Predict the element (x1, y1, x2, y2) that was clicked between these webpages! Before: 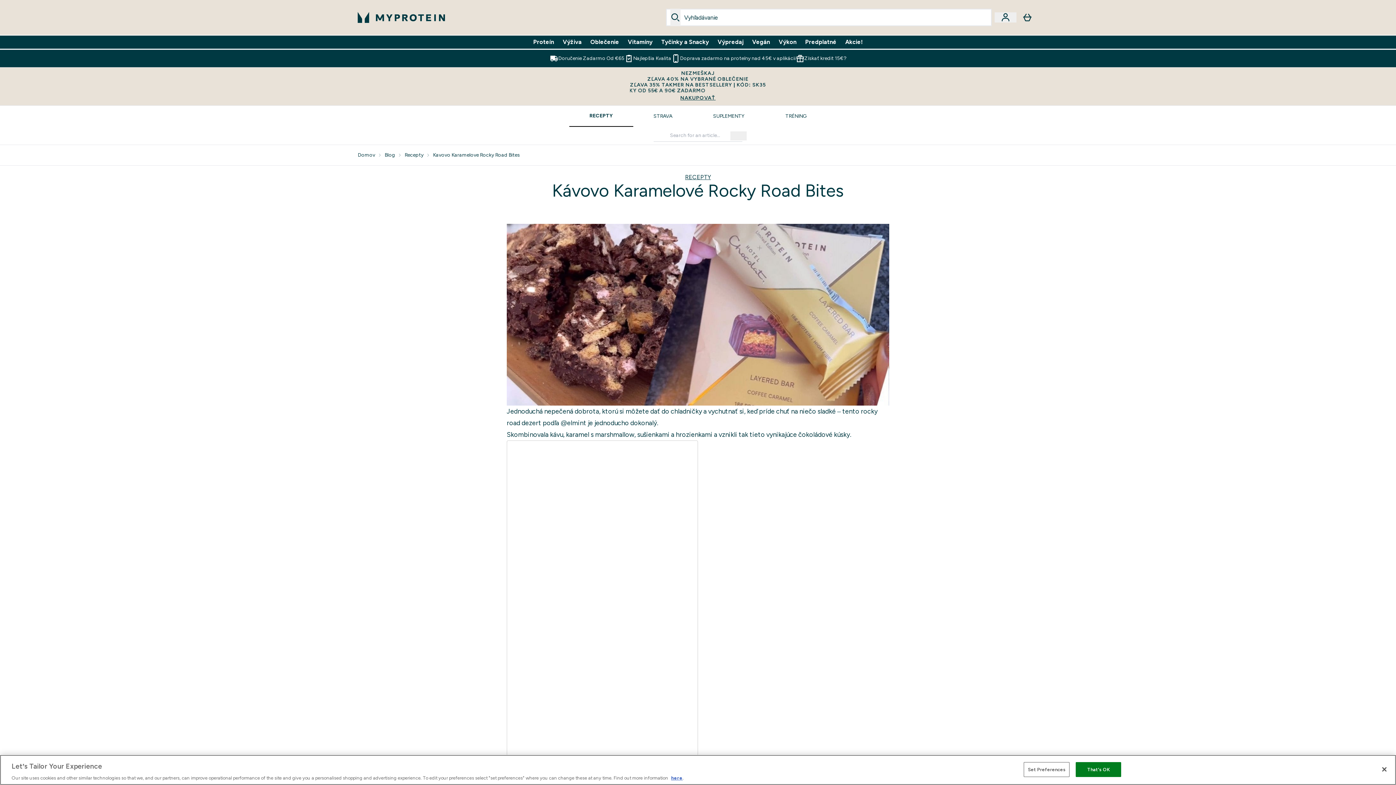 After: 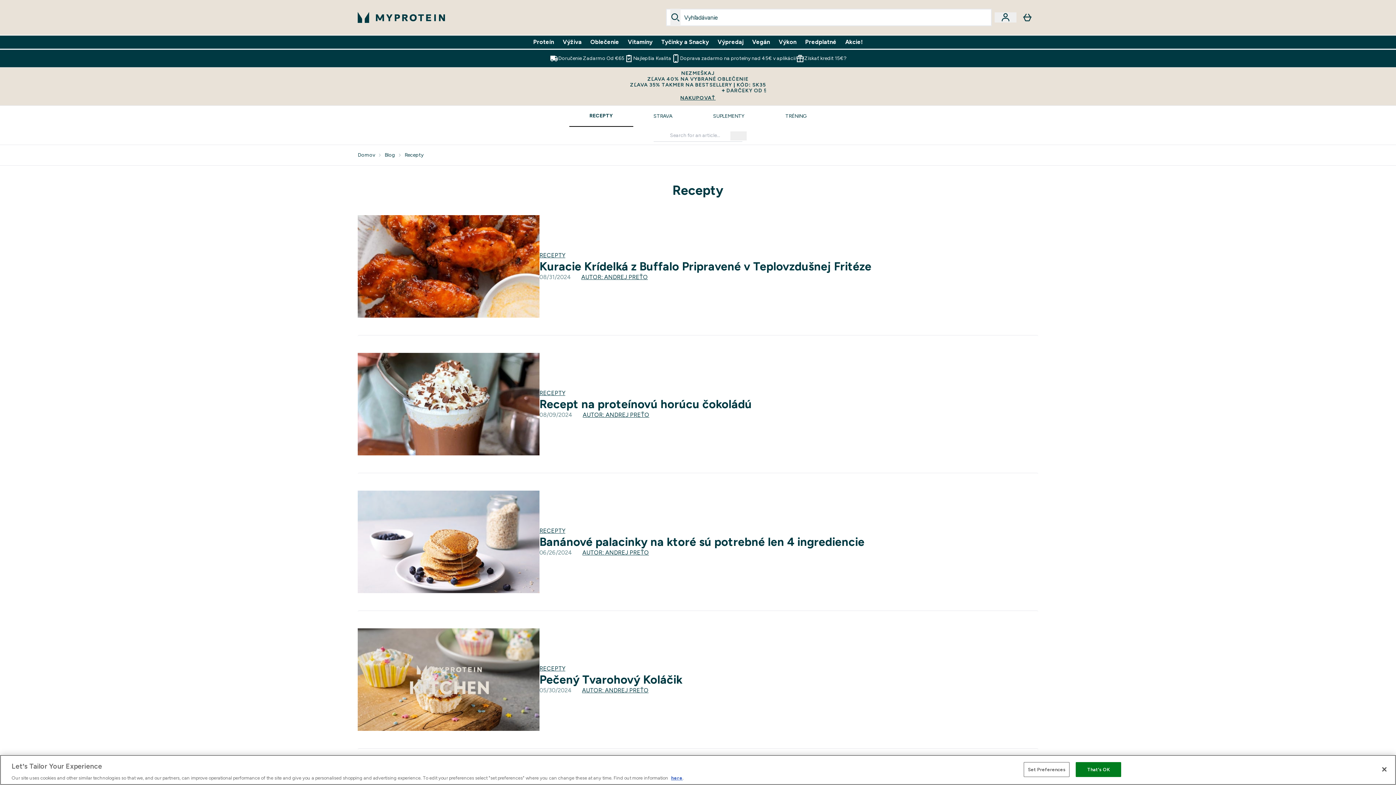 Action: bbox: (569, 105, 633, 126) label: RECEPTY